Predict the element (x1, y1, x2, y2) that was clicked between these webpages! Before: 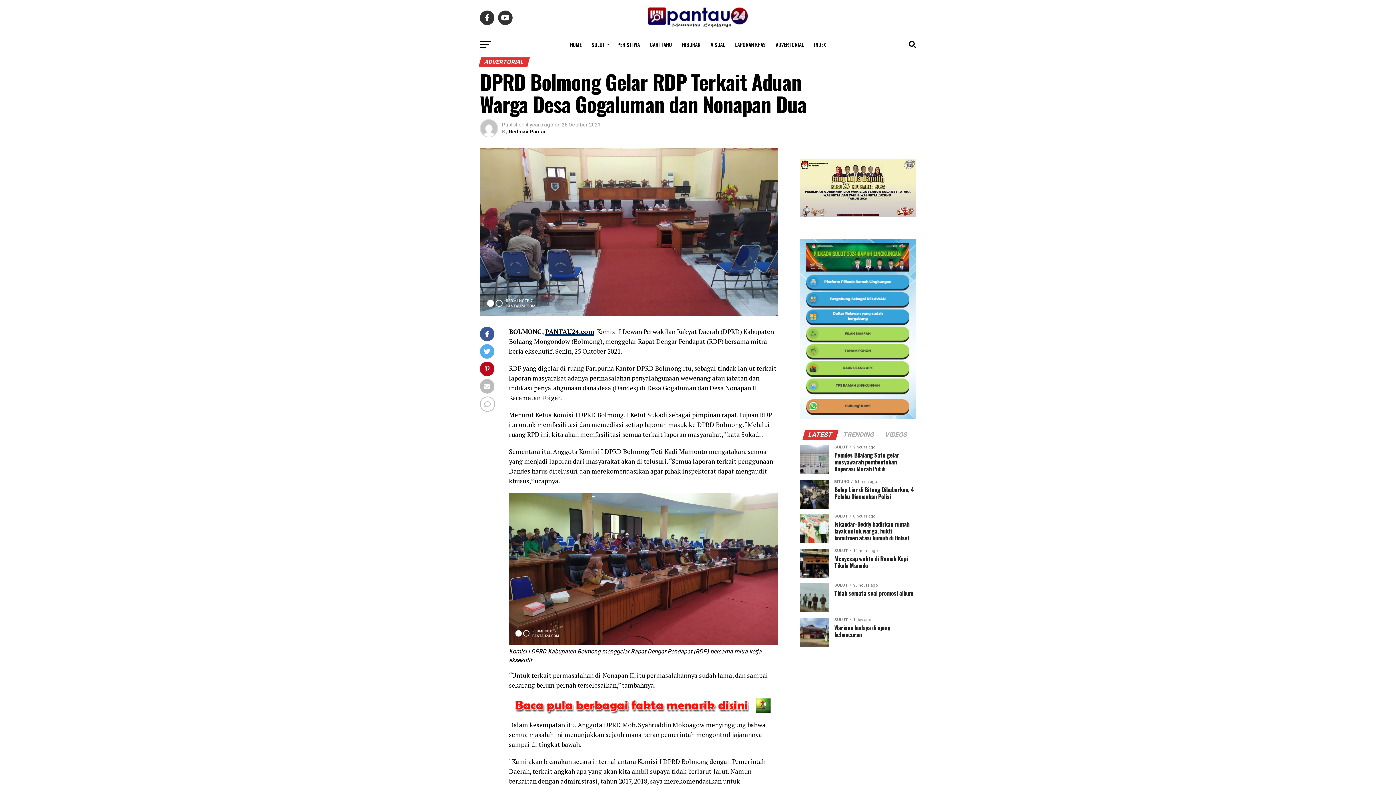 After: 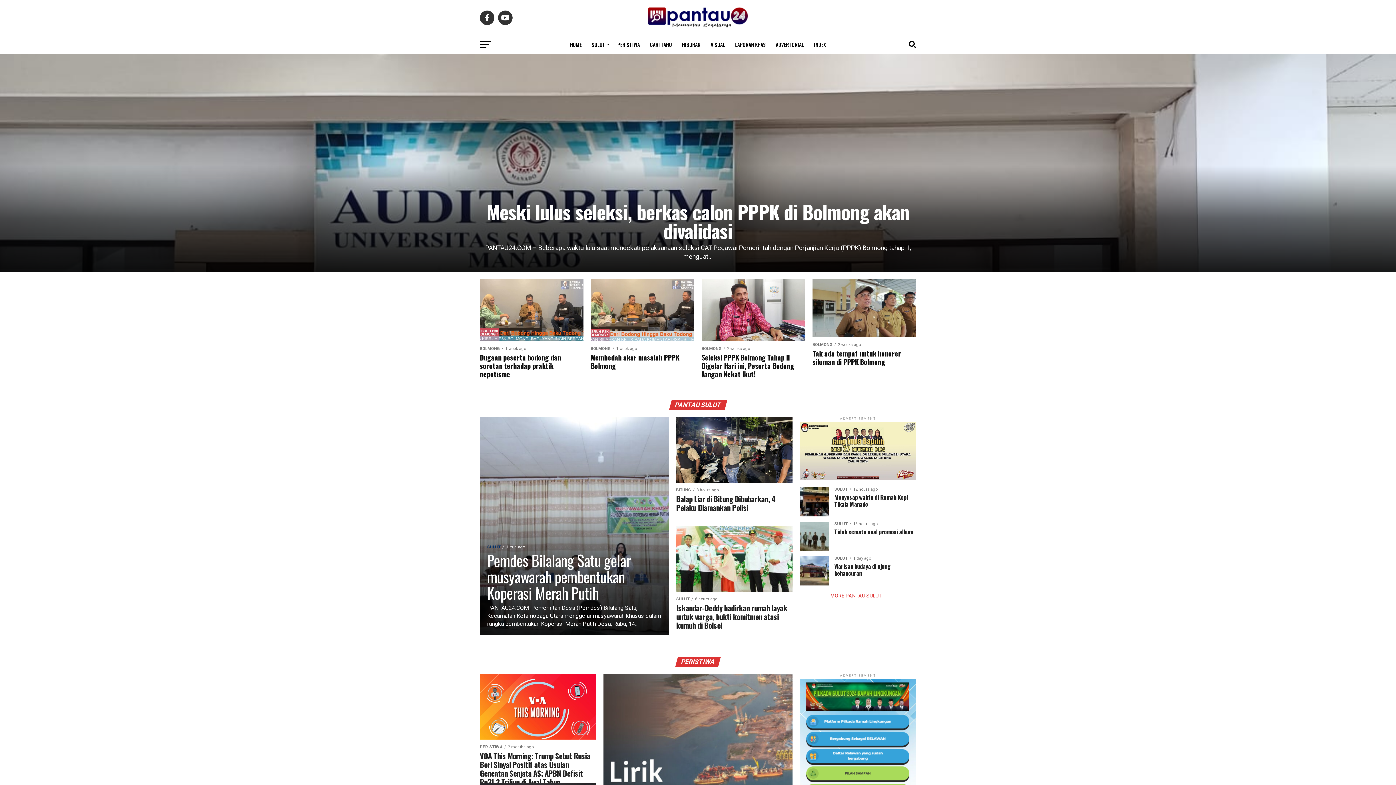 Action: label: HOME bbox: (565, 35, 586, 53)